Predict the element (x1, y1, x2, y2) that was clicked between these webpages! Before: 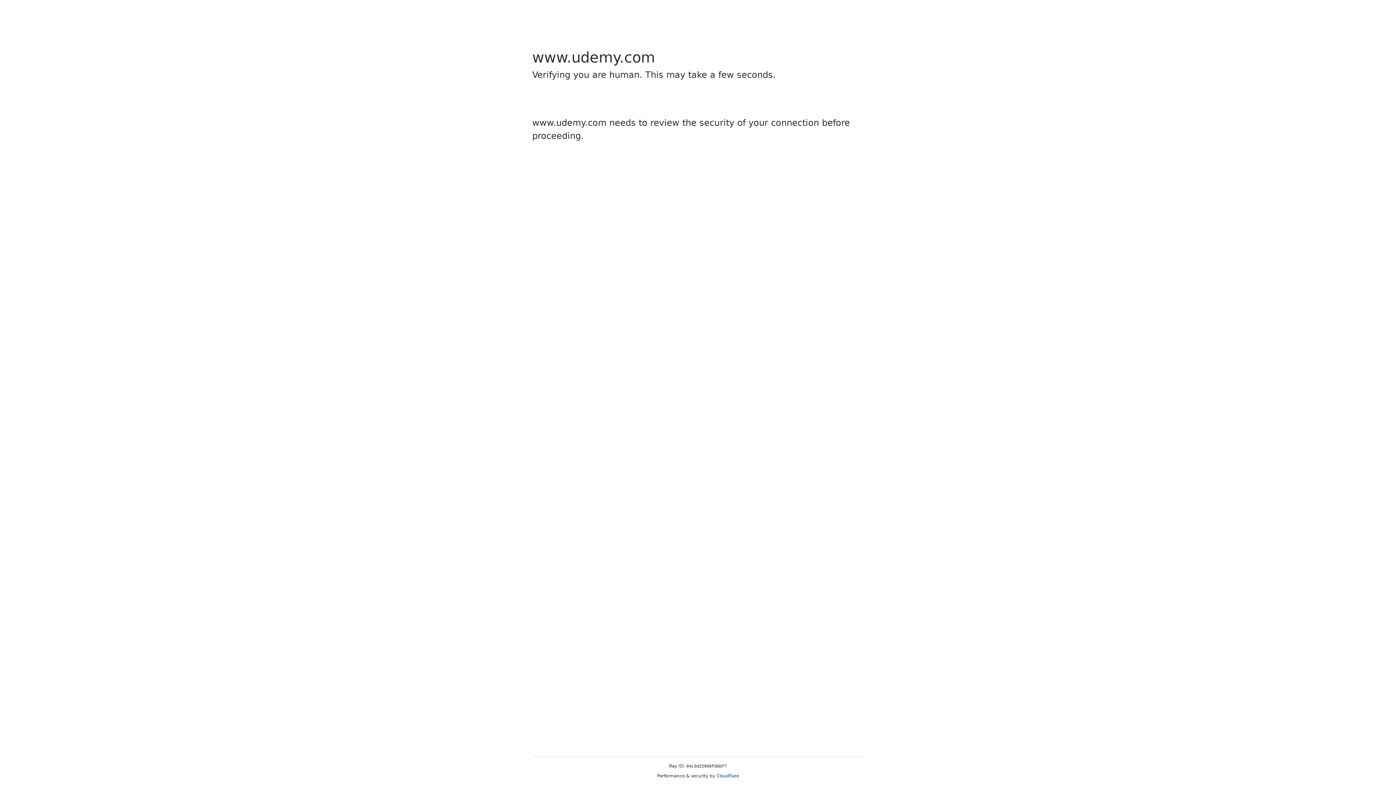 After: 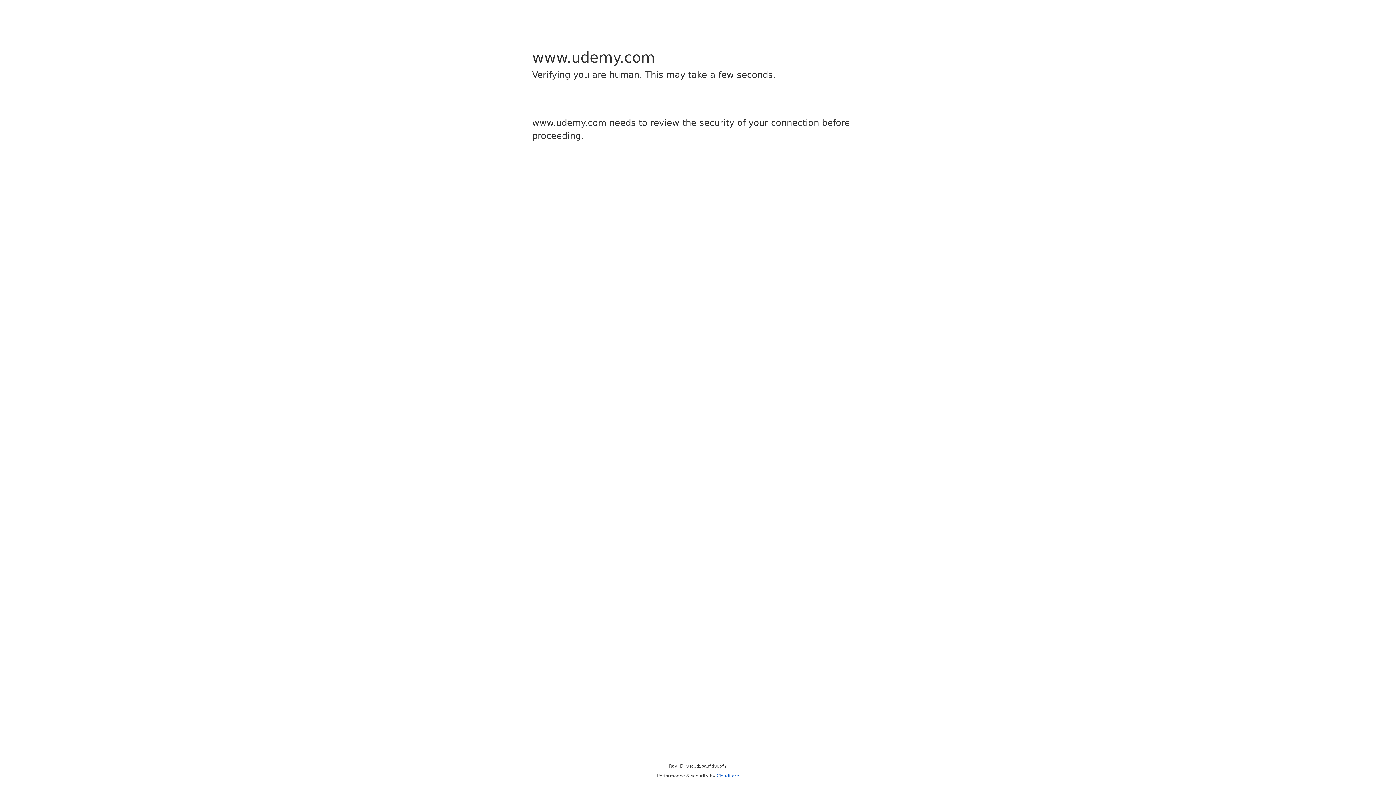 Action: label: Cloudflare bbox: (716, 773, 739, 778)